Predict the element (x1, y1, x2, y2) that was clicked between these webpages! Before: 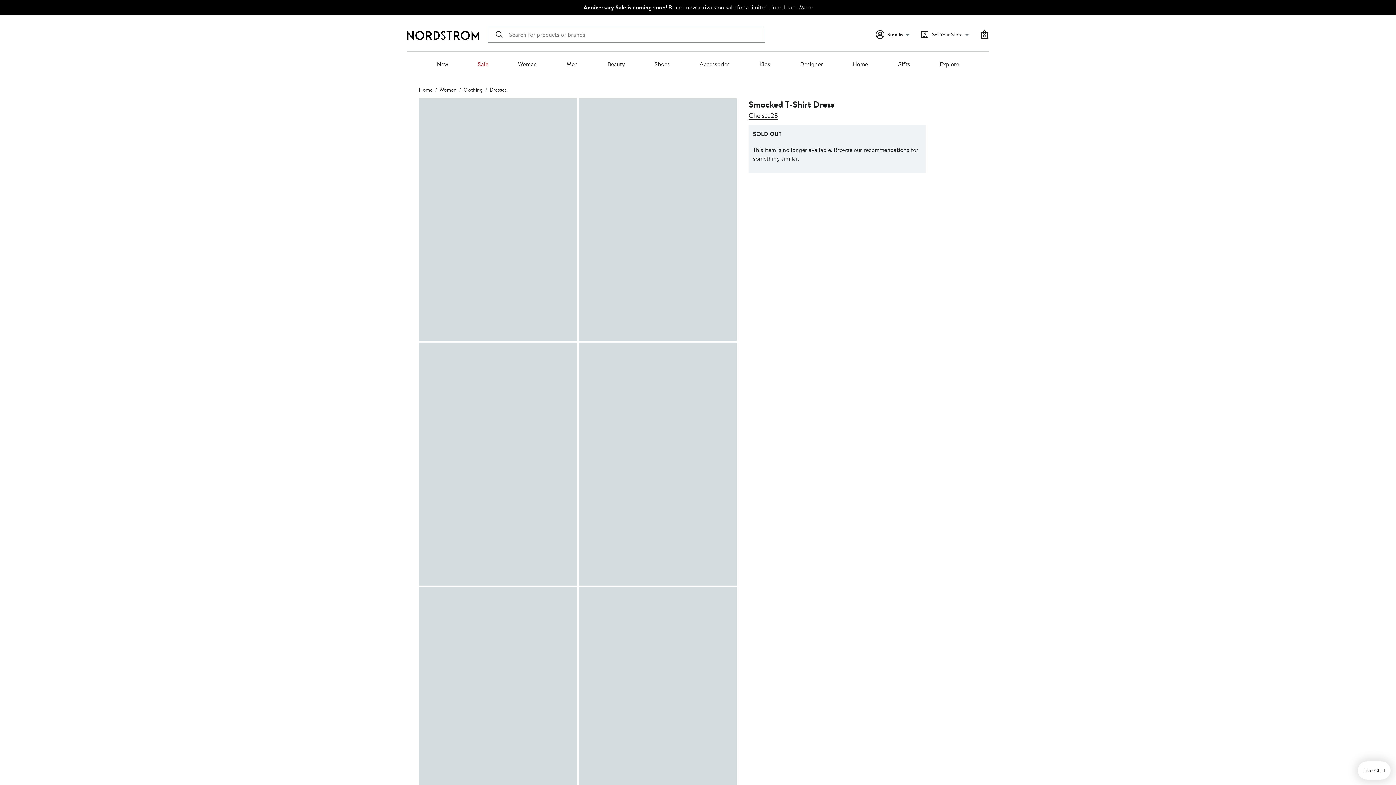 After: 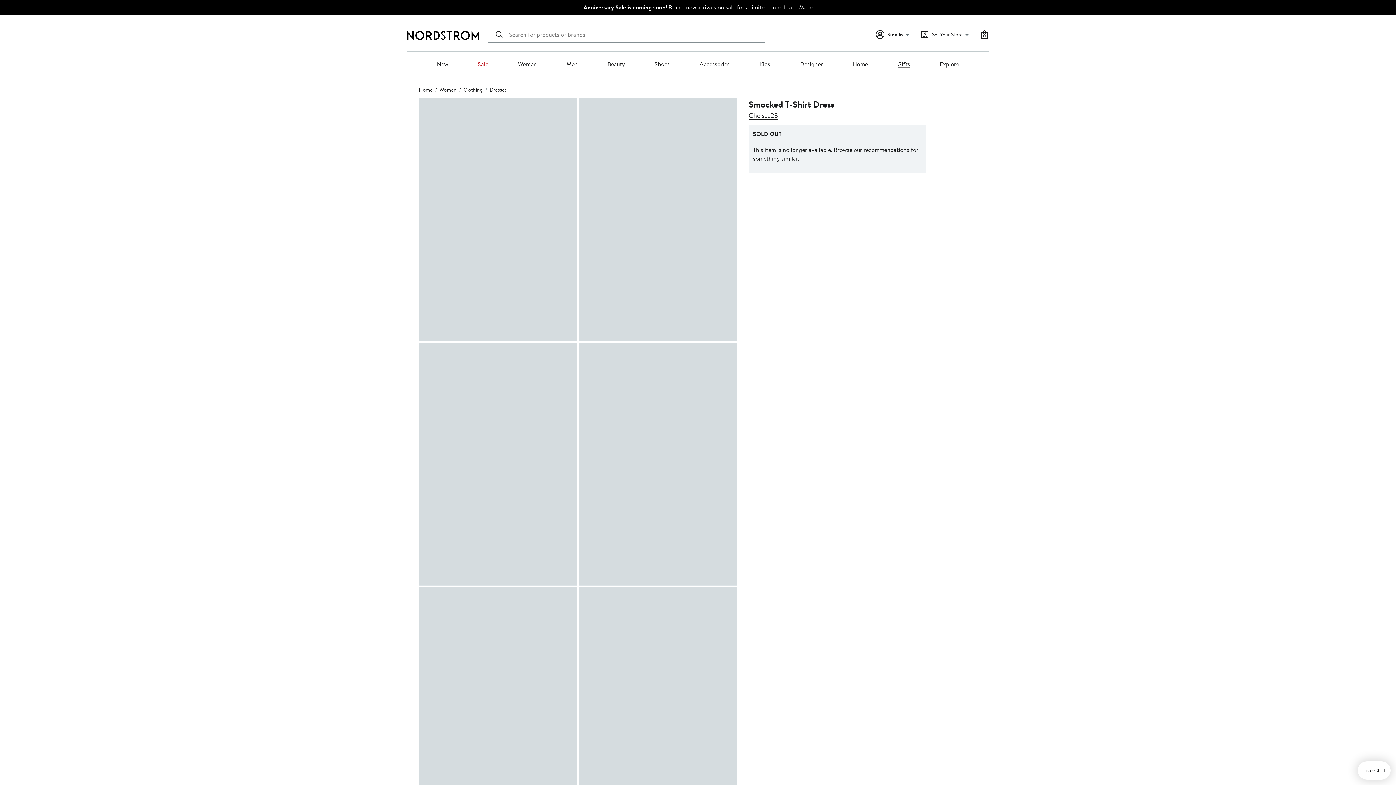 Action: label: Gifts bbox: (897, 60, 910, 68)